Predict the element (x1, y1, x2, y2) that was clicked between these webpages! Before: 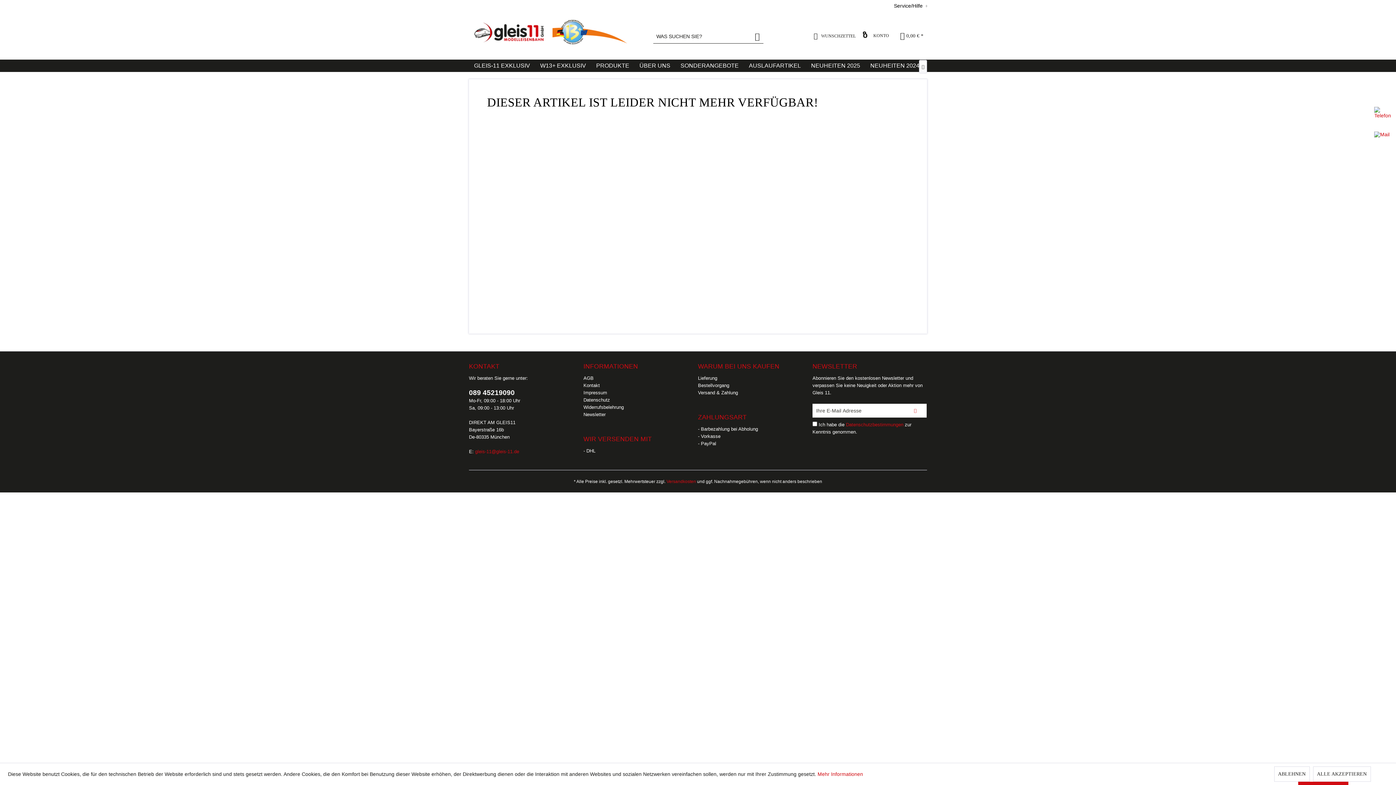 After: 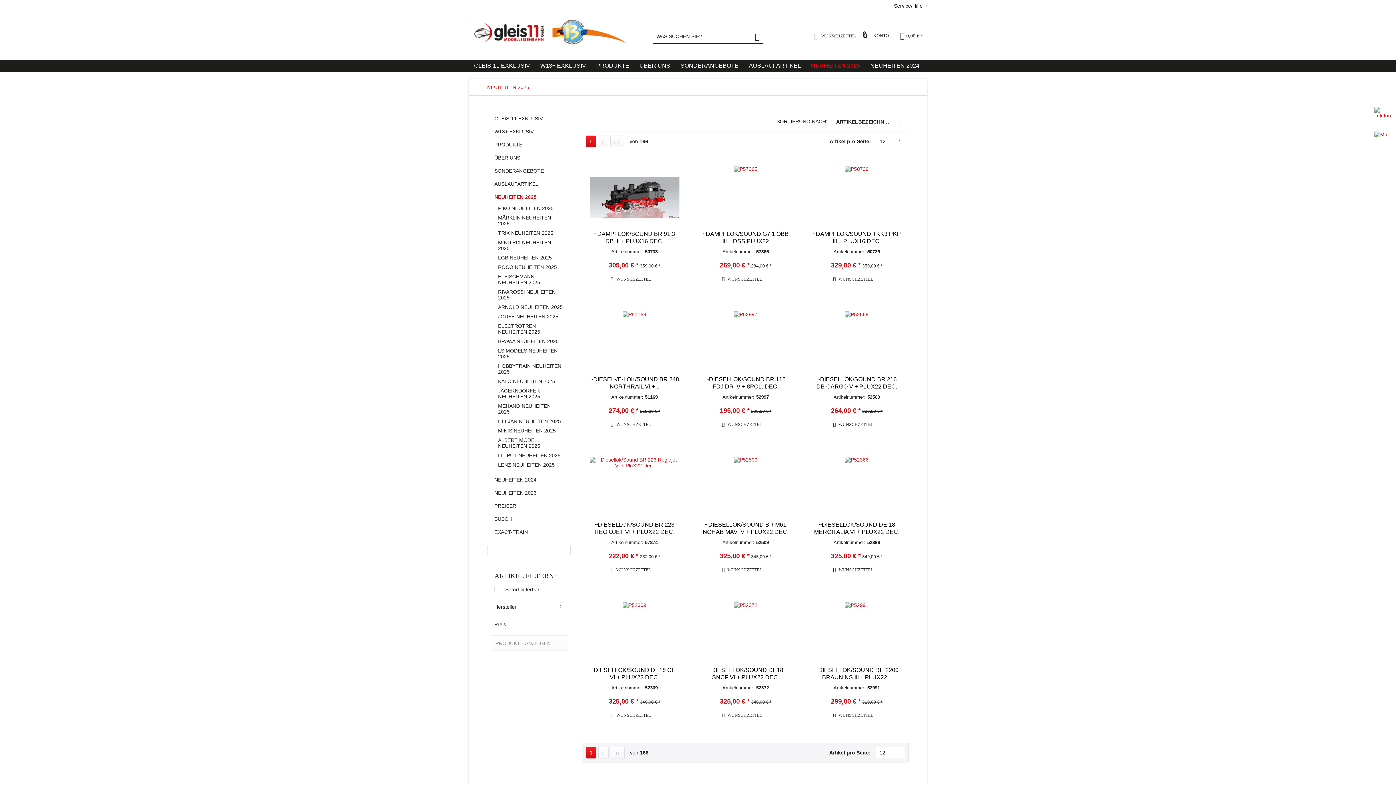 Action: label: Neuheiten 2025 bbox: (806, 59, 865, 71)